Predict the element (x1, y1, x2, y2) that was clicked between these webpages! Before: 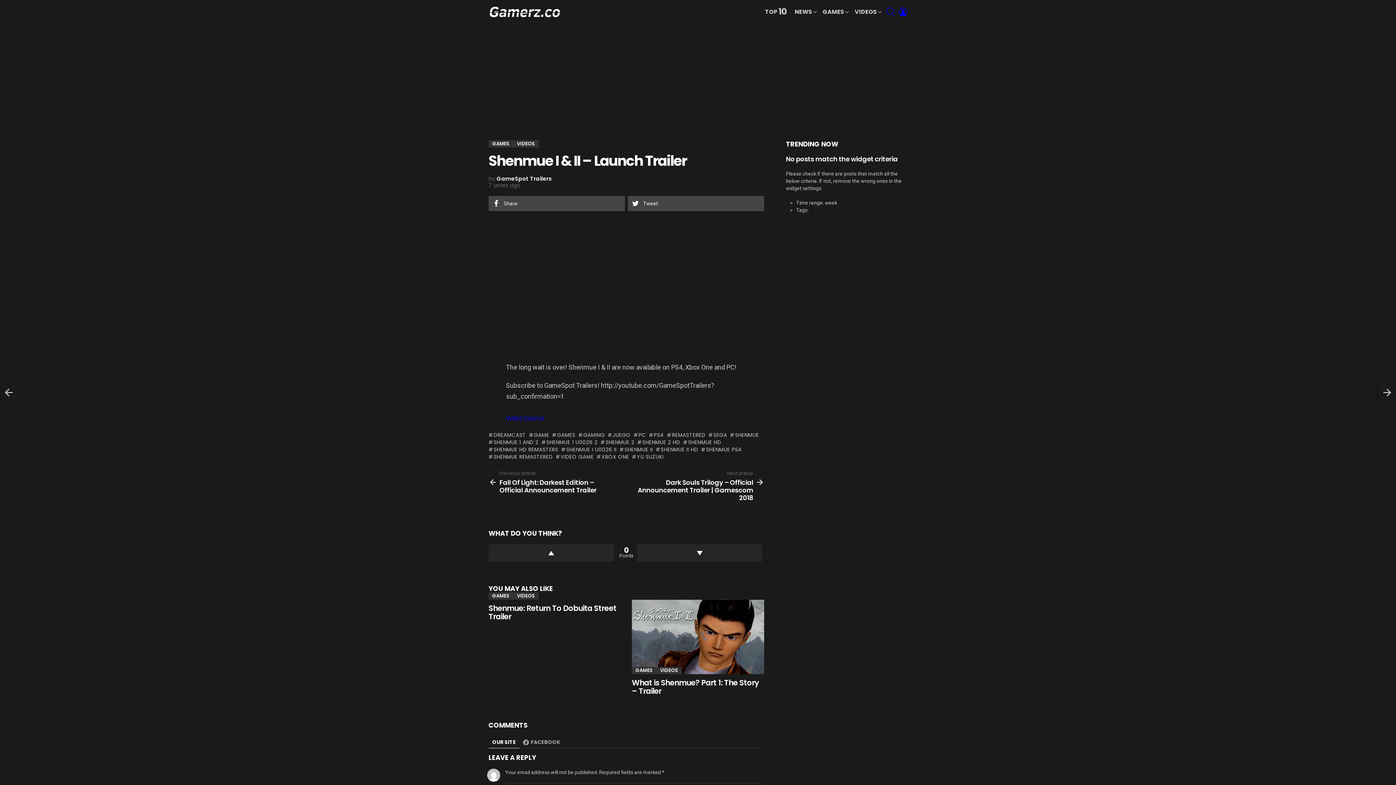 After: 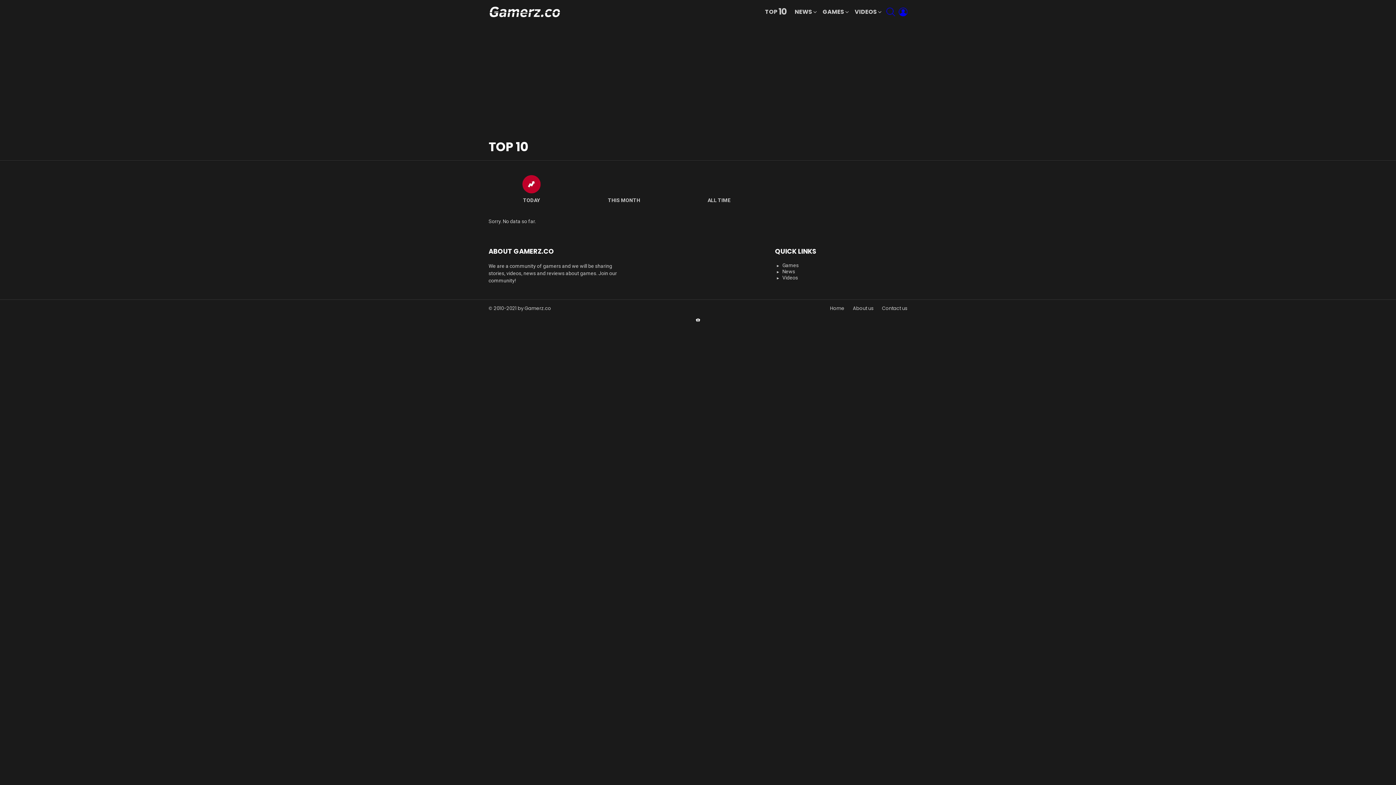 Action: bbox: (761, 6, 790, 17) label: TOP 10